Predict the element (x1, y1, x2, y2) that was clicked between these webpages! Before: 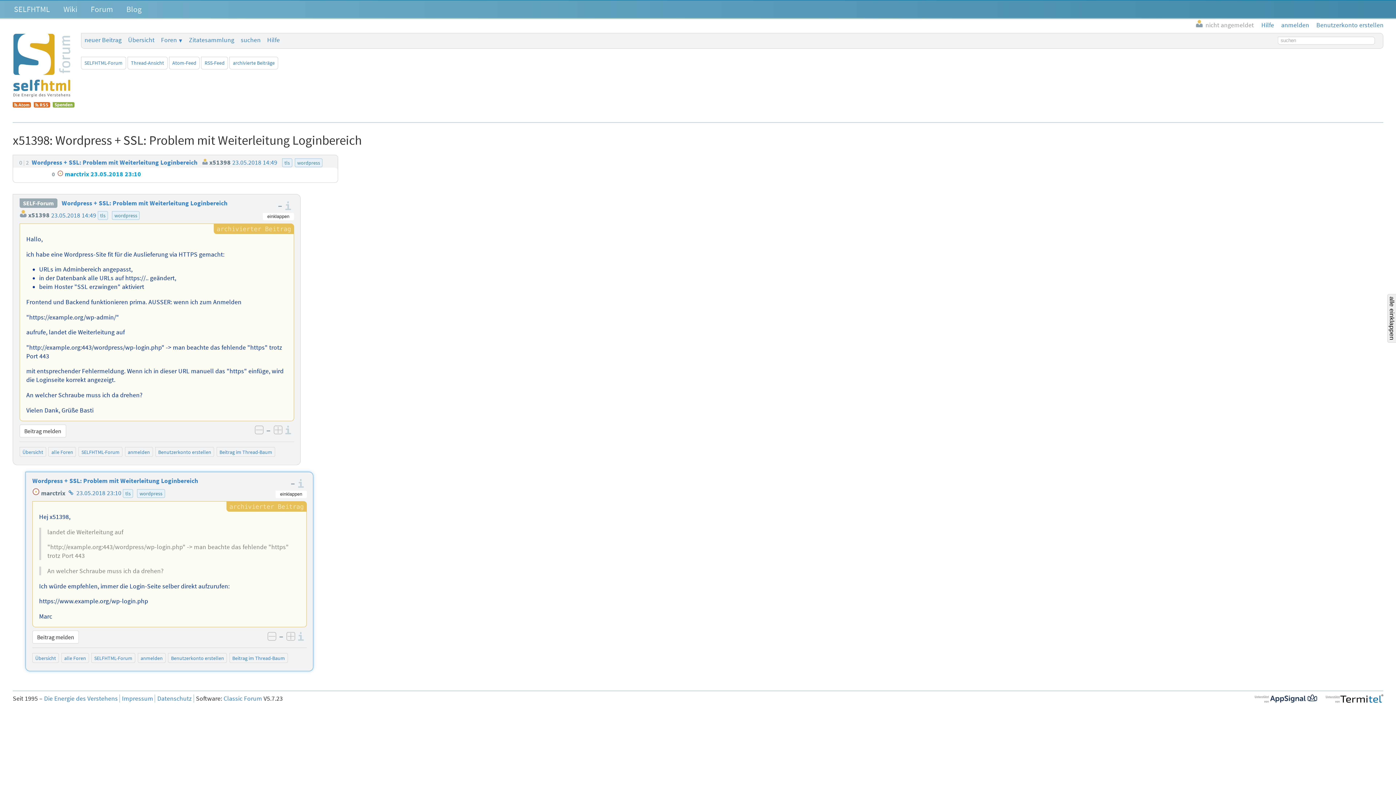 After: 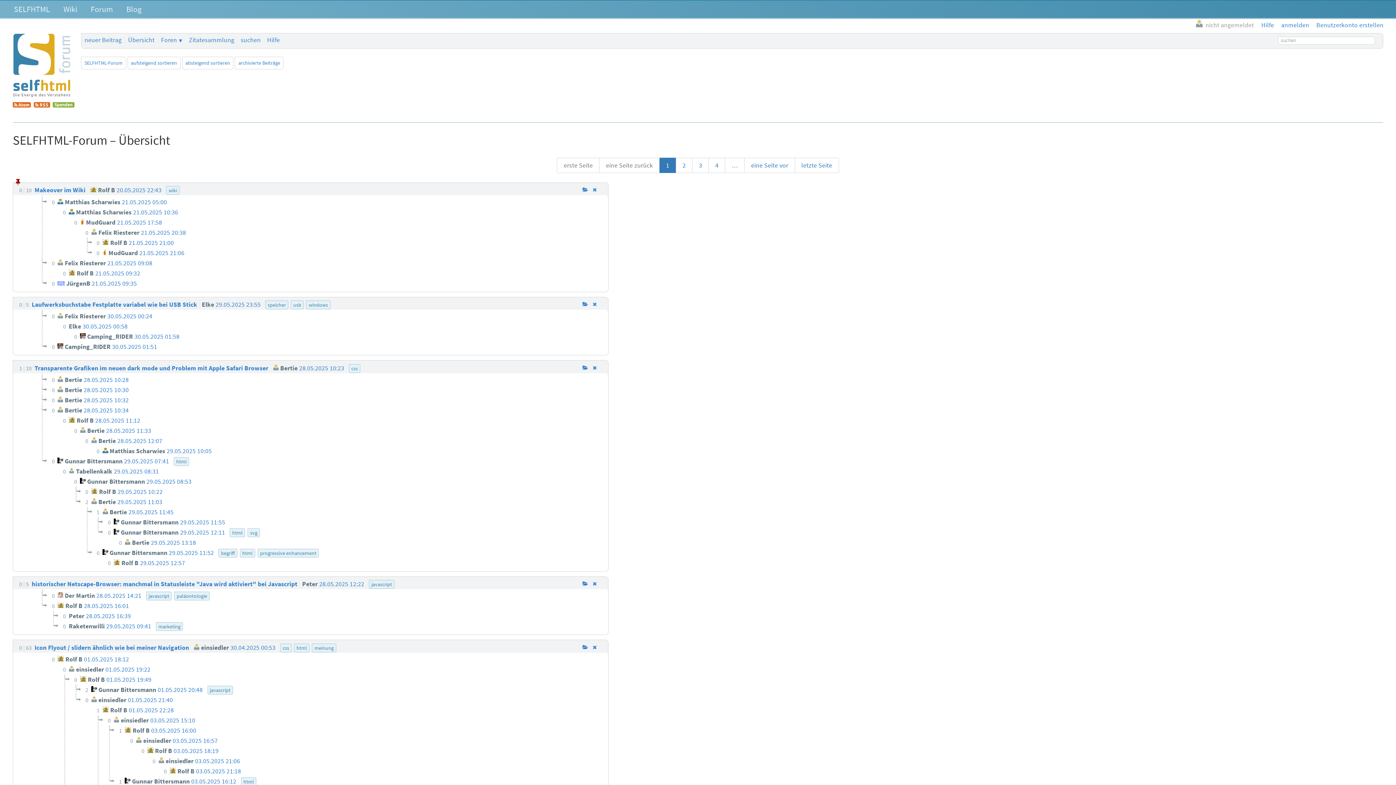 Action: bbox: (81, 448, 119, 455) label: SELFHTML-Forum